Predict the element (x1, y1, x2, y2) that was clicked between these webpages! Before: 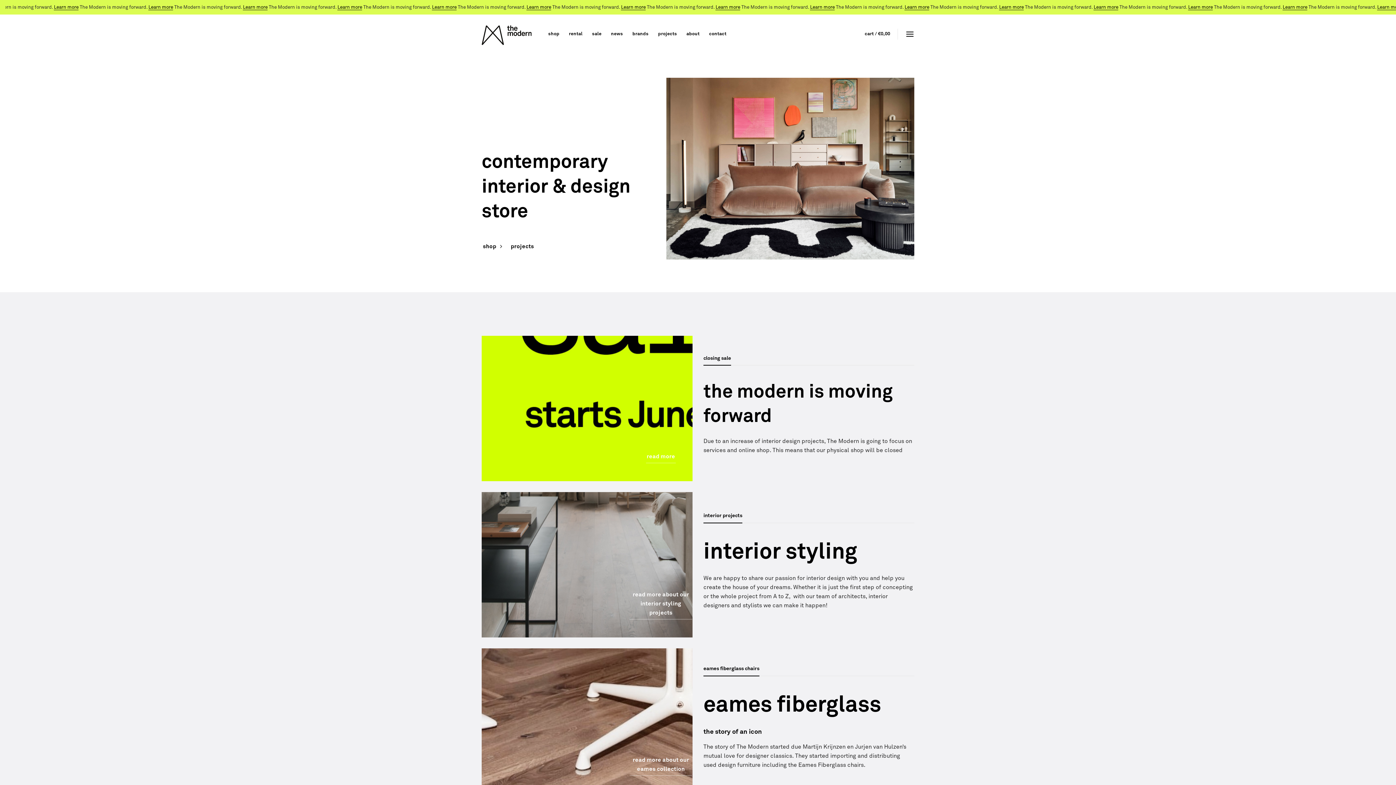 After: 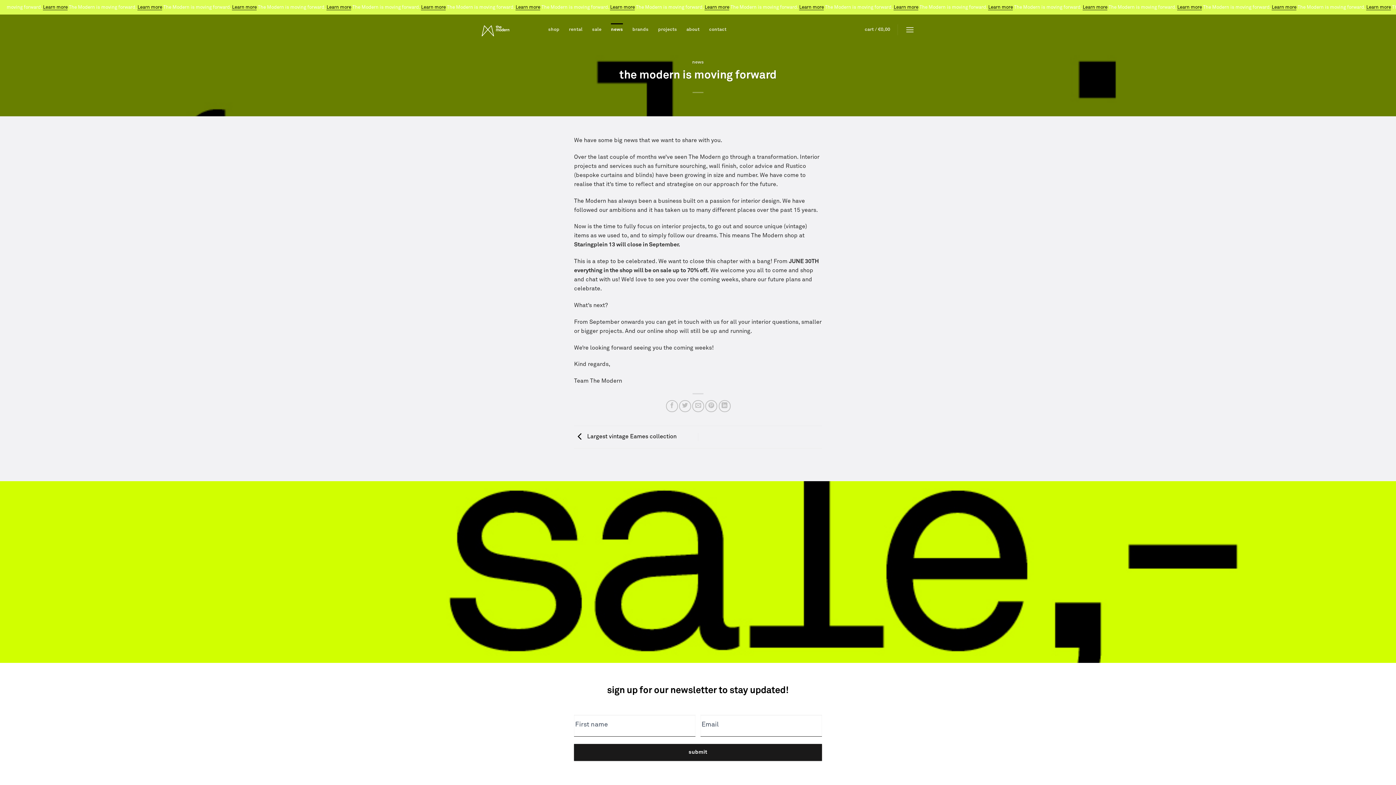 Action: bbox: (645, 449, 676, 464) label: read more